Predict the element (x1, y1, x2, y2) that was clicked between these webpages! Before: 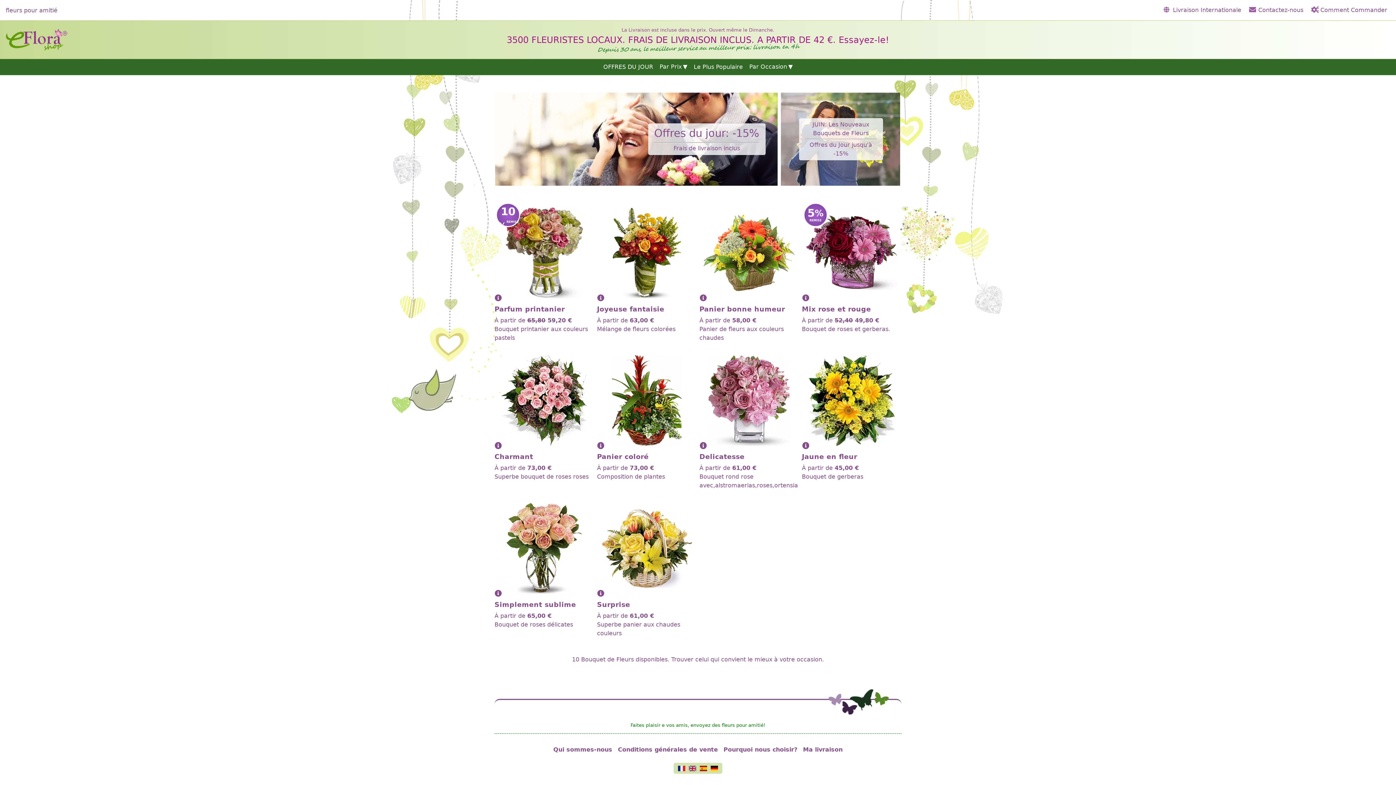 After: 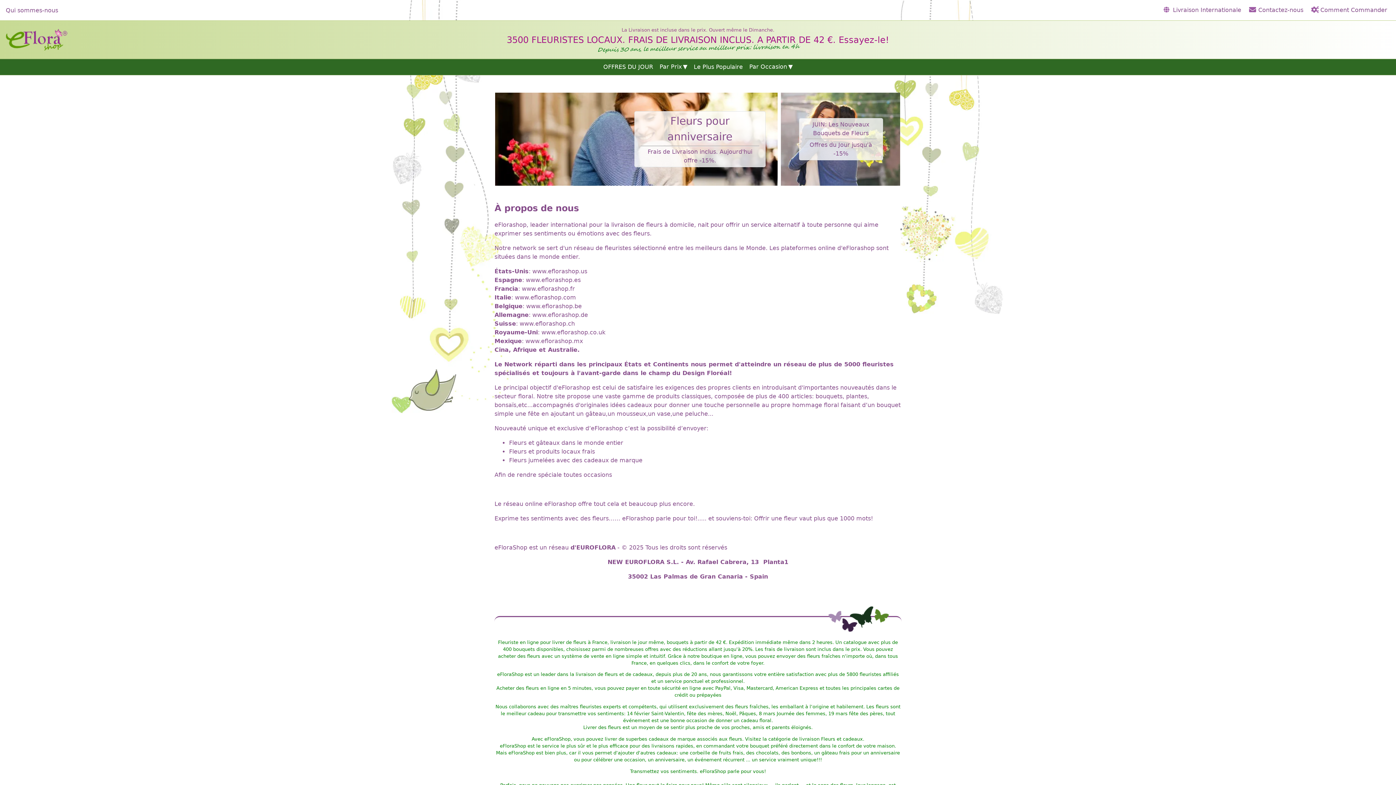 Action: bbox: (551, 746, 614, 753) label: Qui sommes-nous